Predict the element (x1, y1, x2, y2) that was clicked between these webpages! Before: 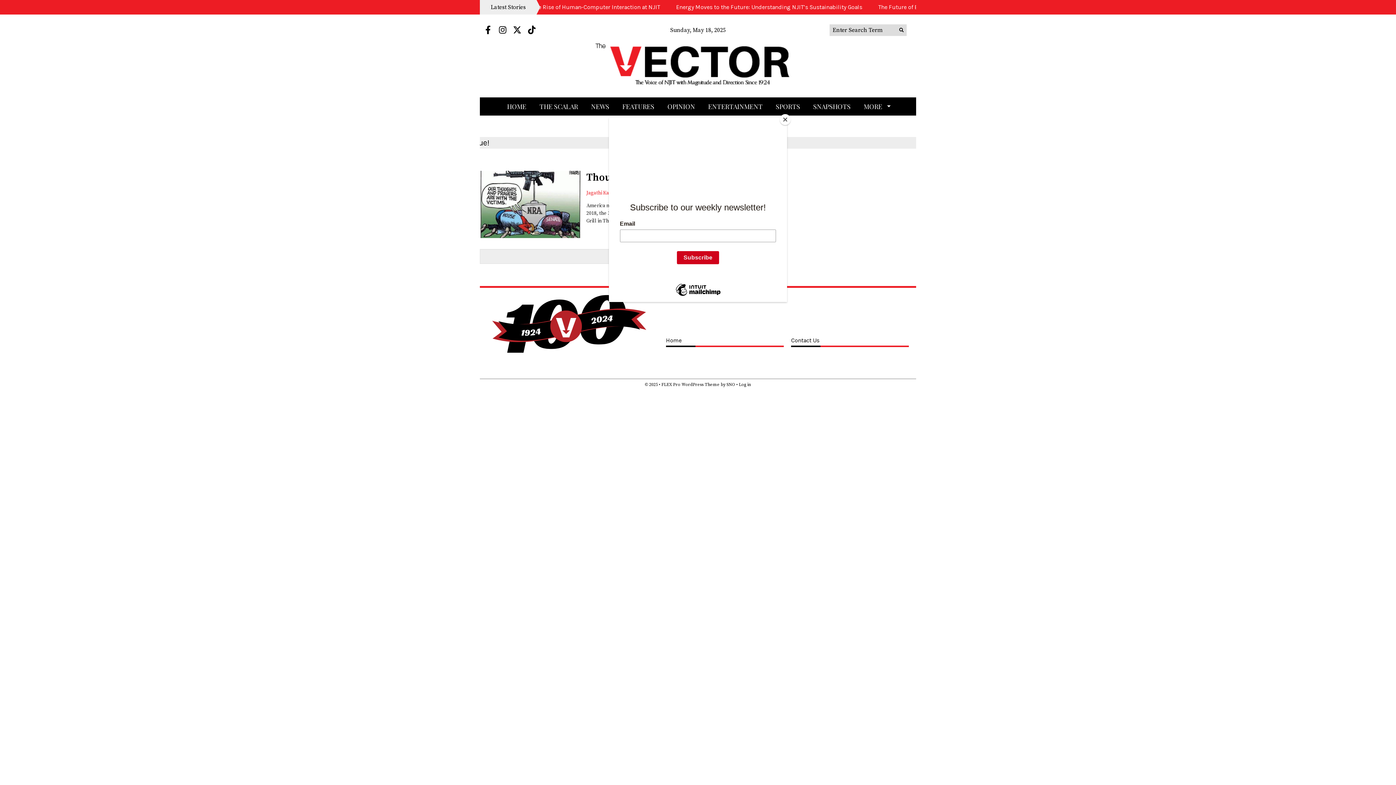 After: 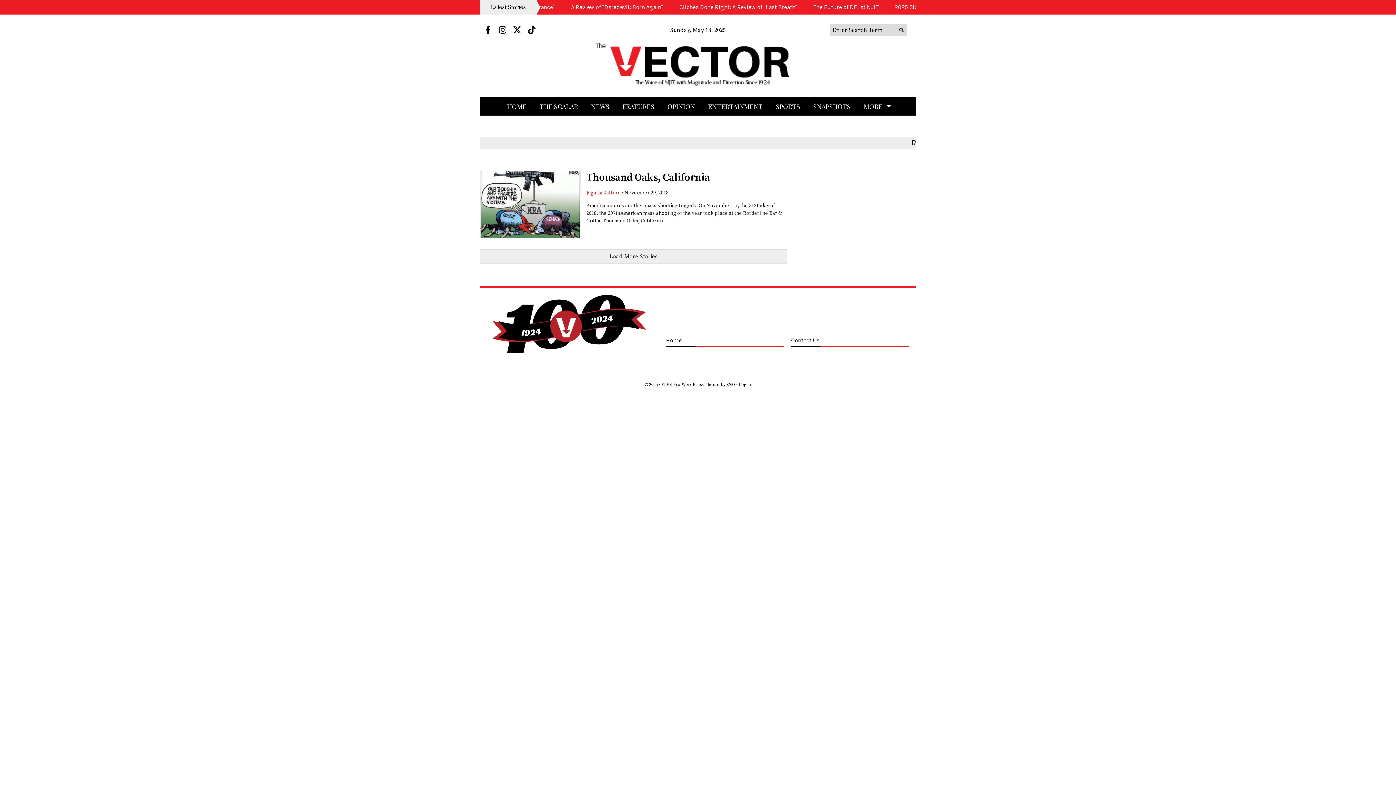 Action: bbox: (780, 114, 790, 125) label: Close